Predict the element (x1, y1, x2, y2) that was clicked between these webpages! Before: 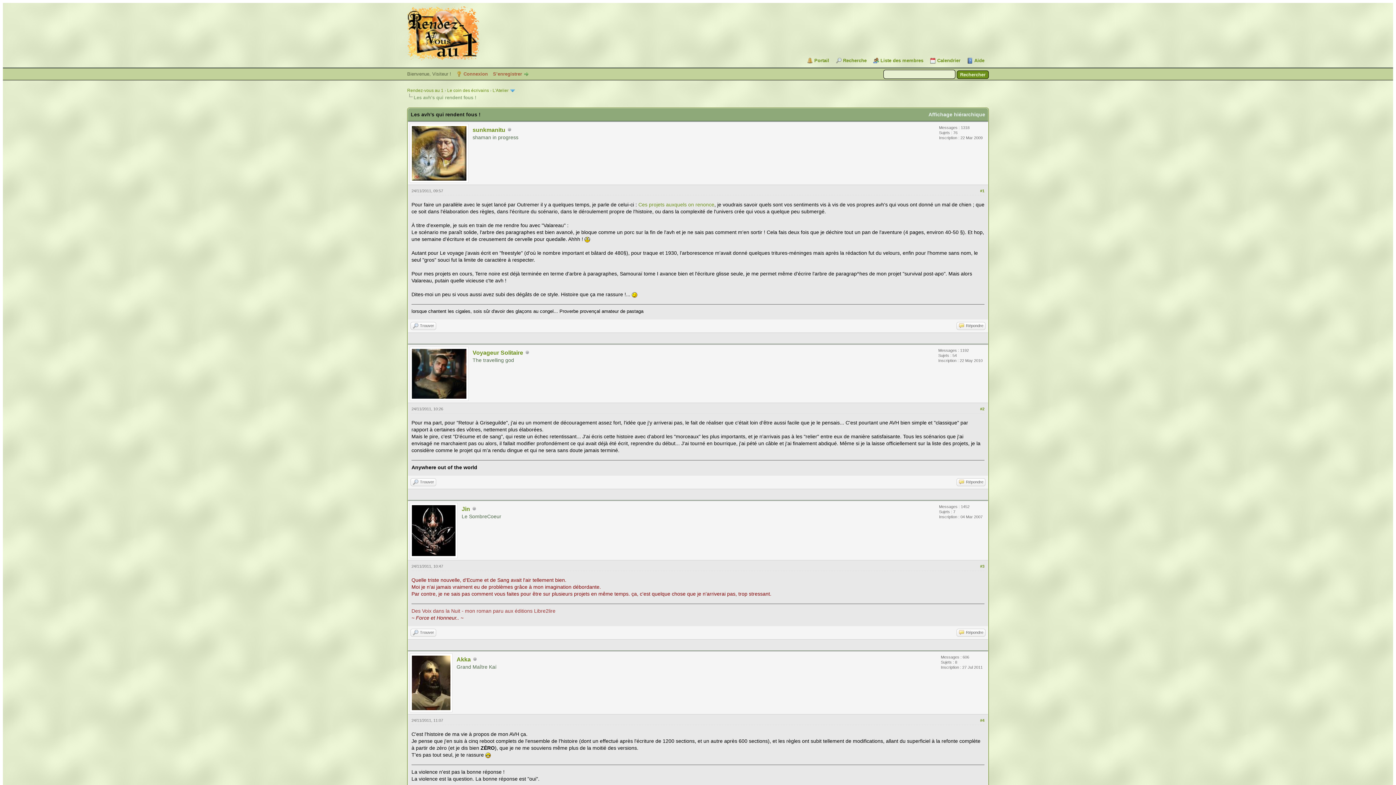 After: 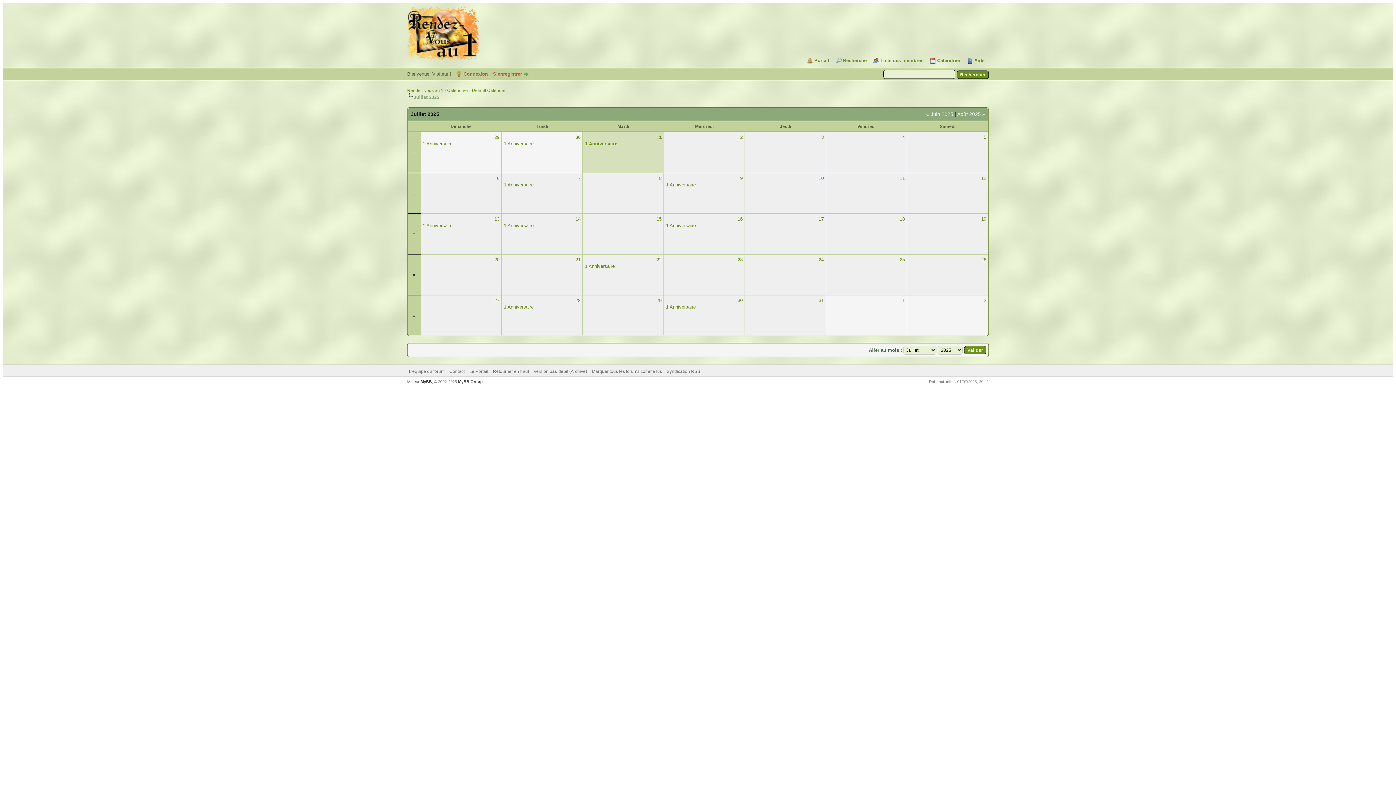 Action: label: Calendrier bbox: (930, 57, 960, 63)